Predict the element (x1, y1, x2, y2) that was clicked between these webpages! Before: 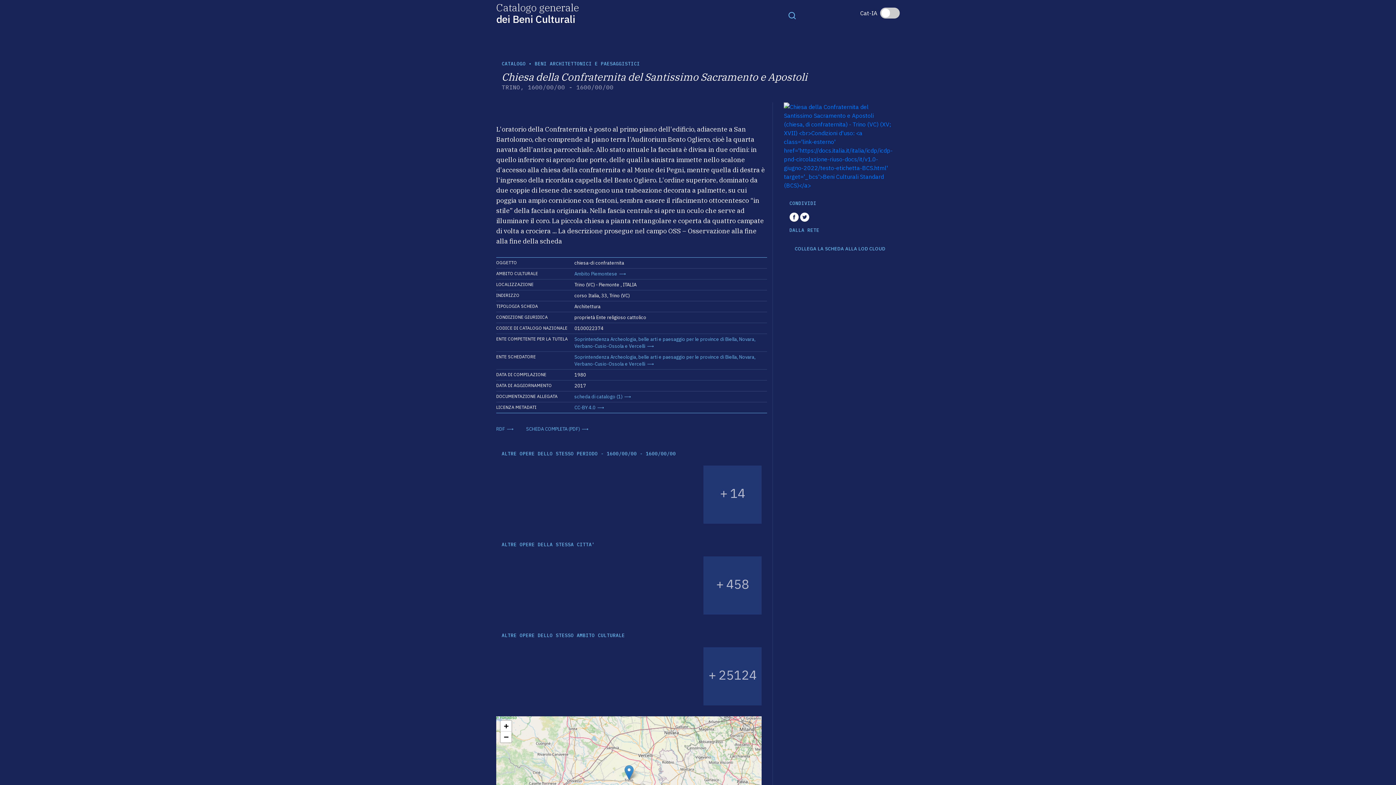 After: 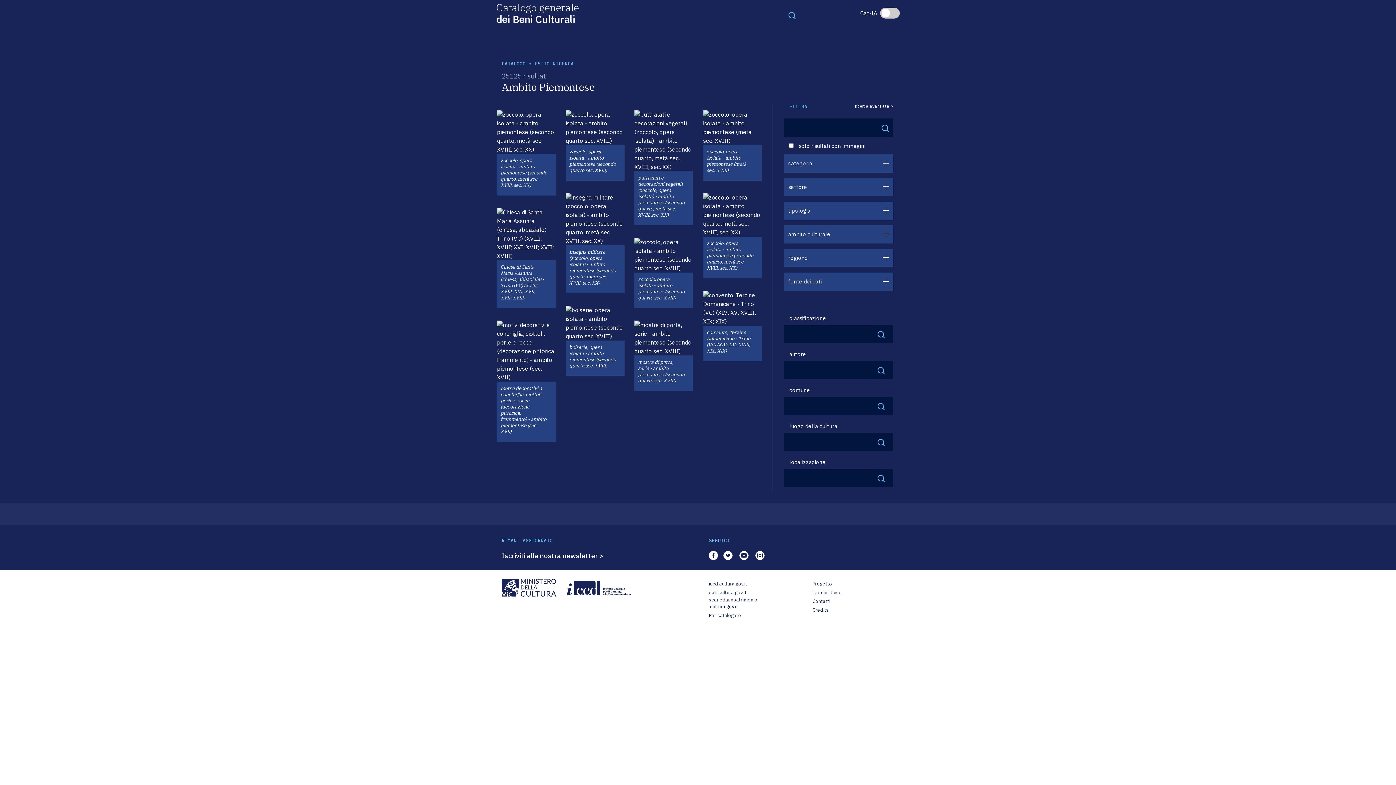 Action: bbox: (574, 270, 626, 277) label: Ambito Piemontese